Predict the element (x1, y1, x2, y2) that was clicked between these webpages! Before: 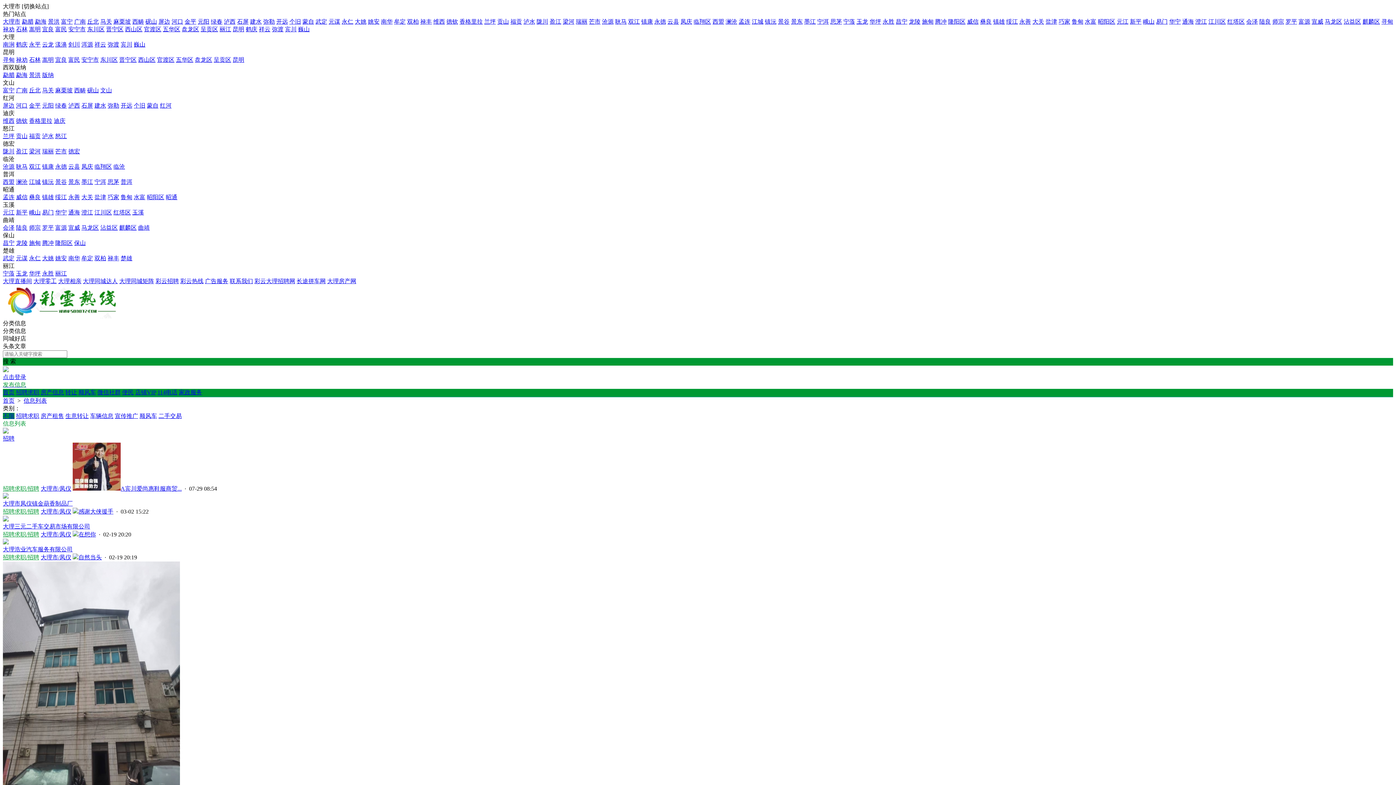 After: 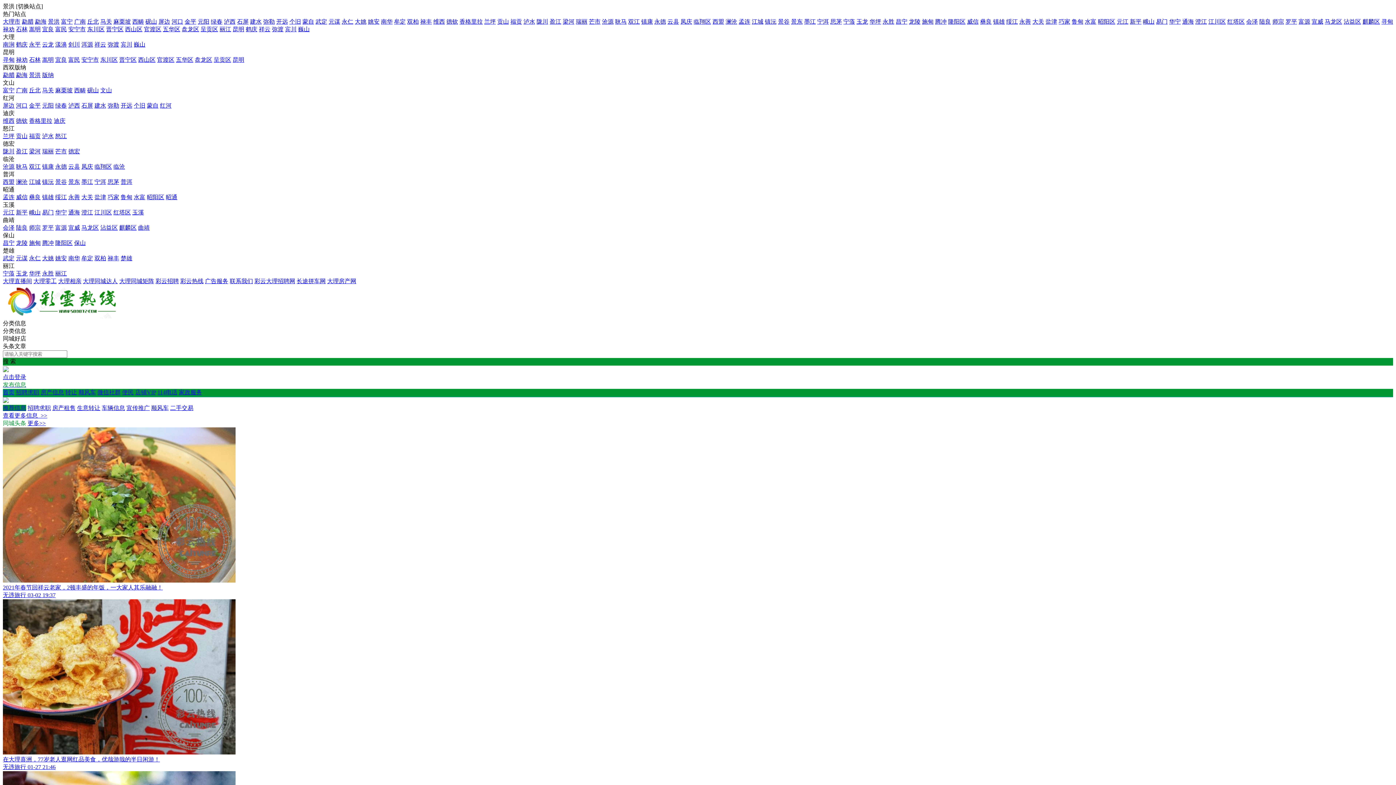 Action: bbox: (29, 72, 40, 78) label: 景洪